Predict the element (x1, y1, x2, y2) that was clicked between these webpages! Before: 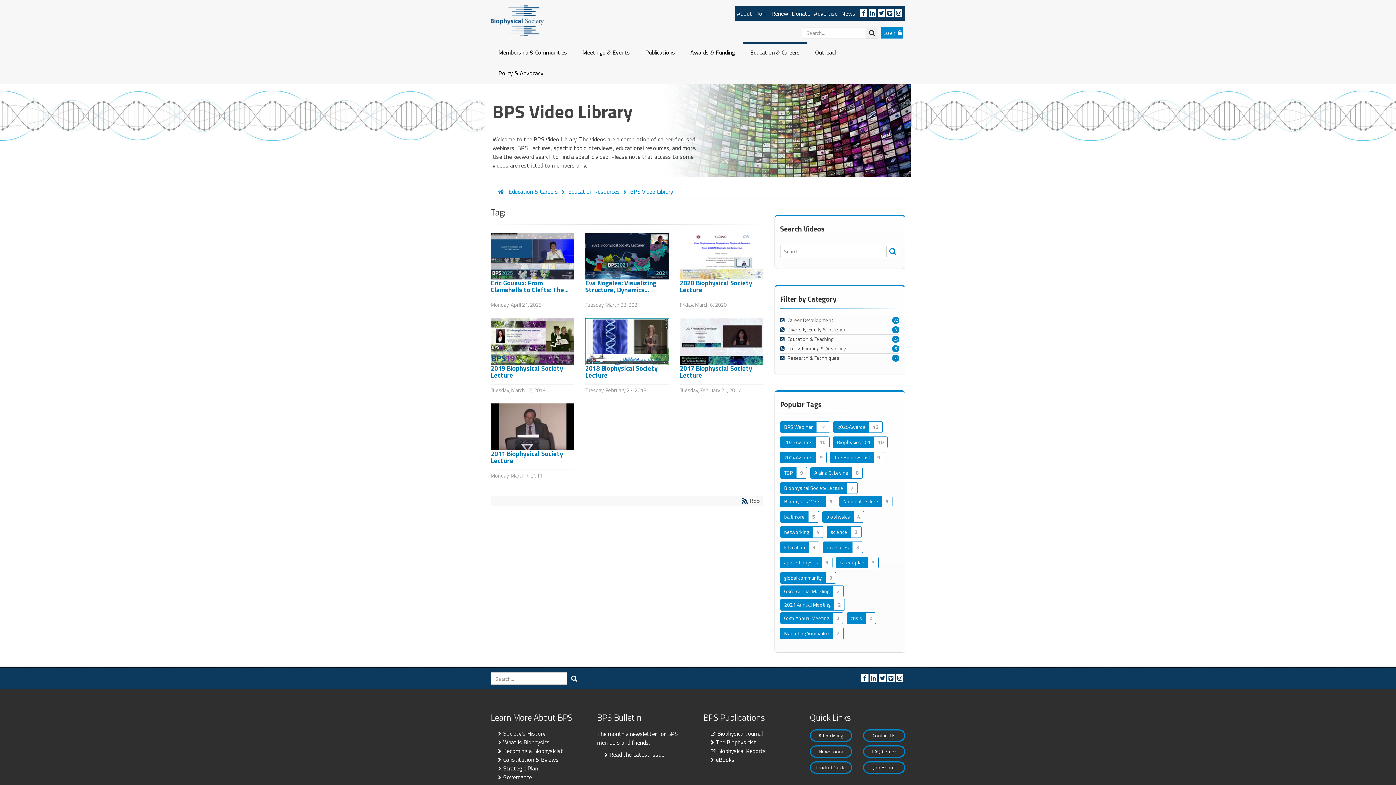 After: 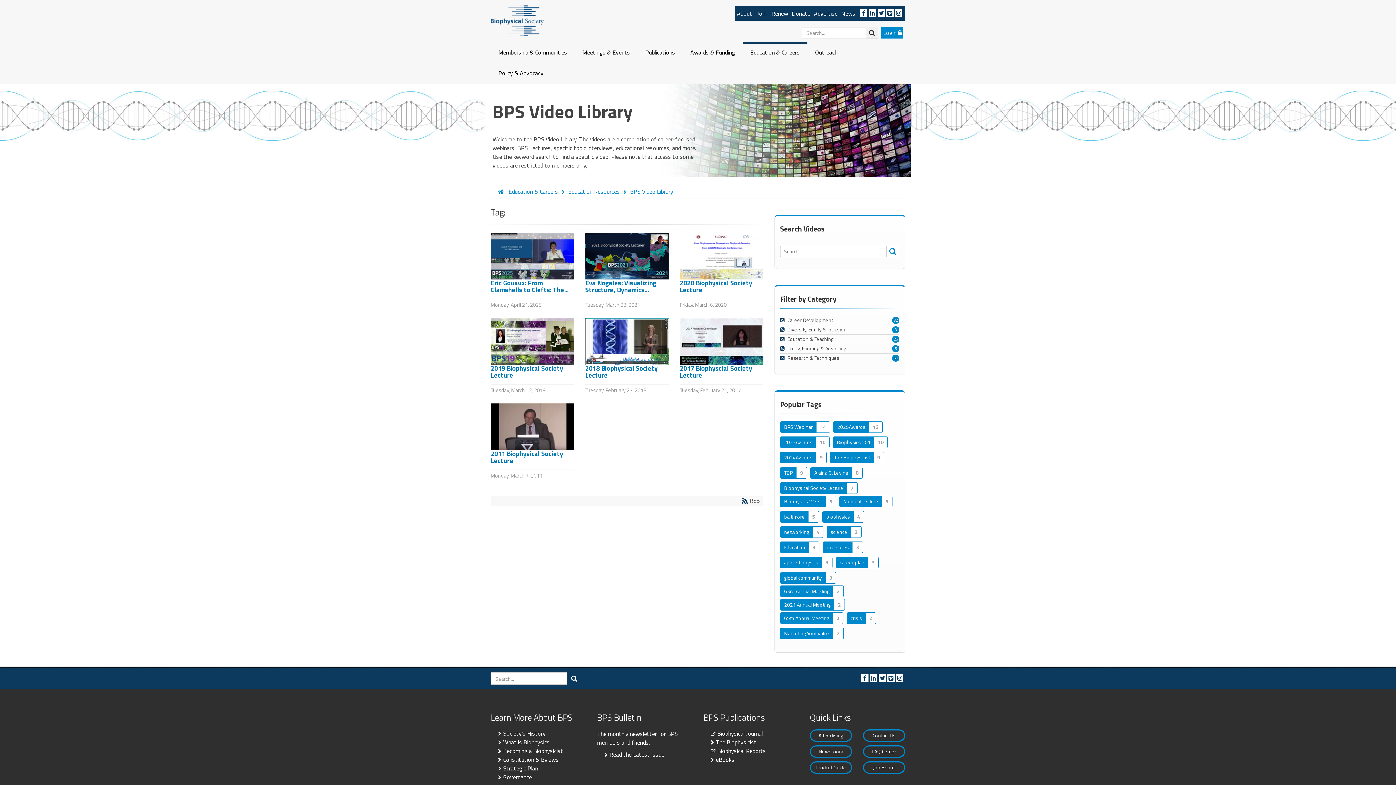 Action: label: Biophysical Society Lecture7 bbox: (780, 482, 857, 494)